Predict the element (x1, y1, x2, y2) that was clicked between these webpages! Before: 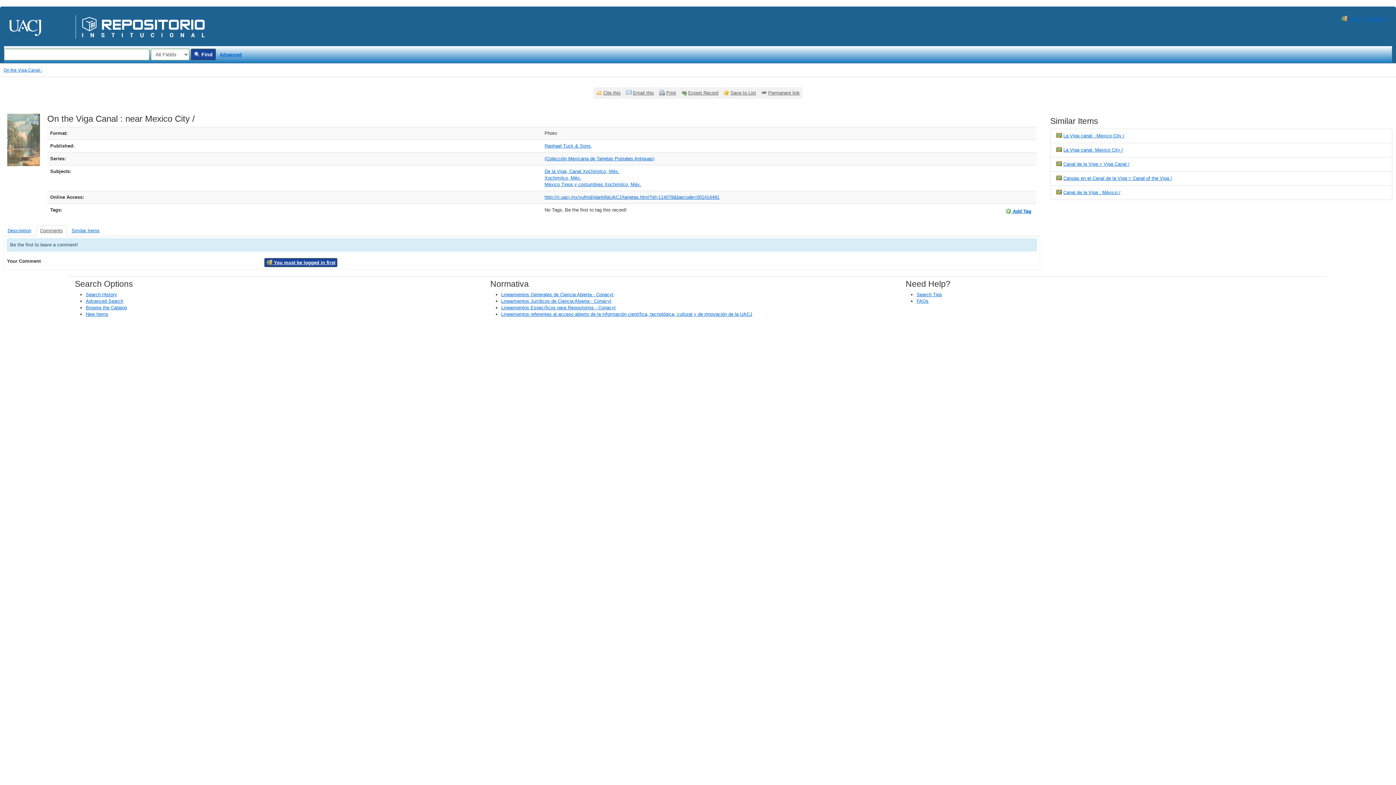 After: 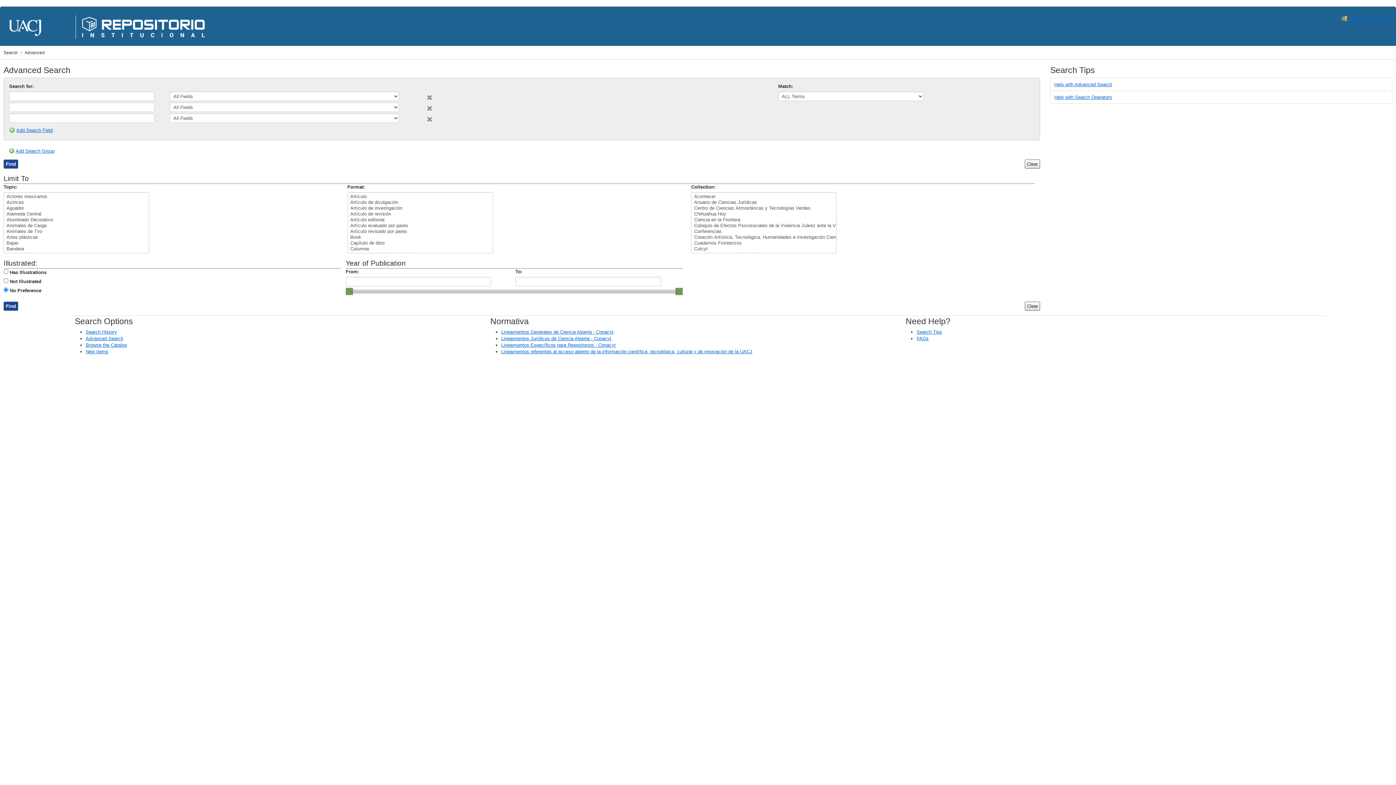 Action: label: Advanced Search bbox: (85, 298, 123, 304)